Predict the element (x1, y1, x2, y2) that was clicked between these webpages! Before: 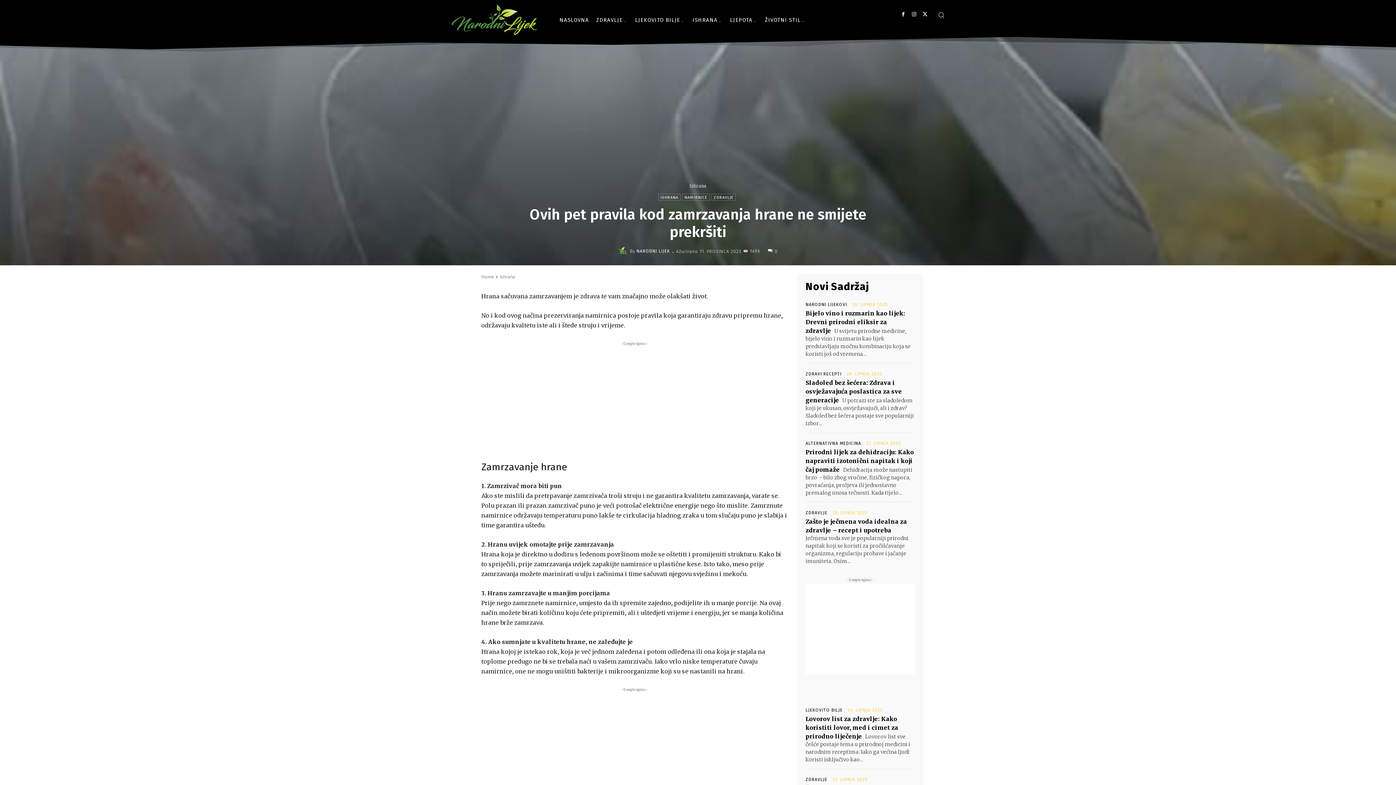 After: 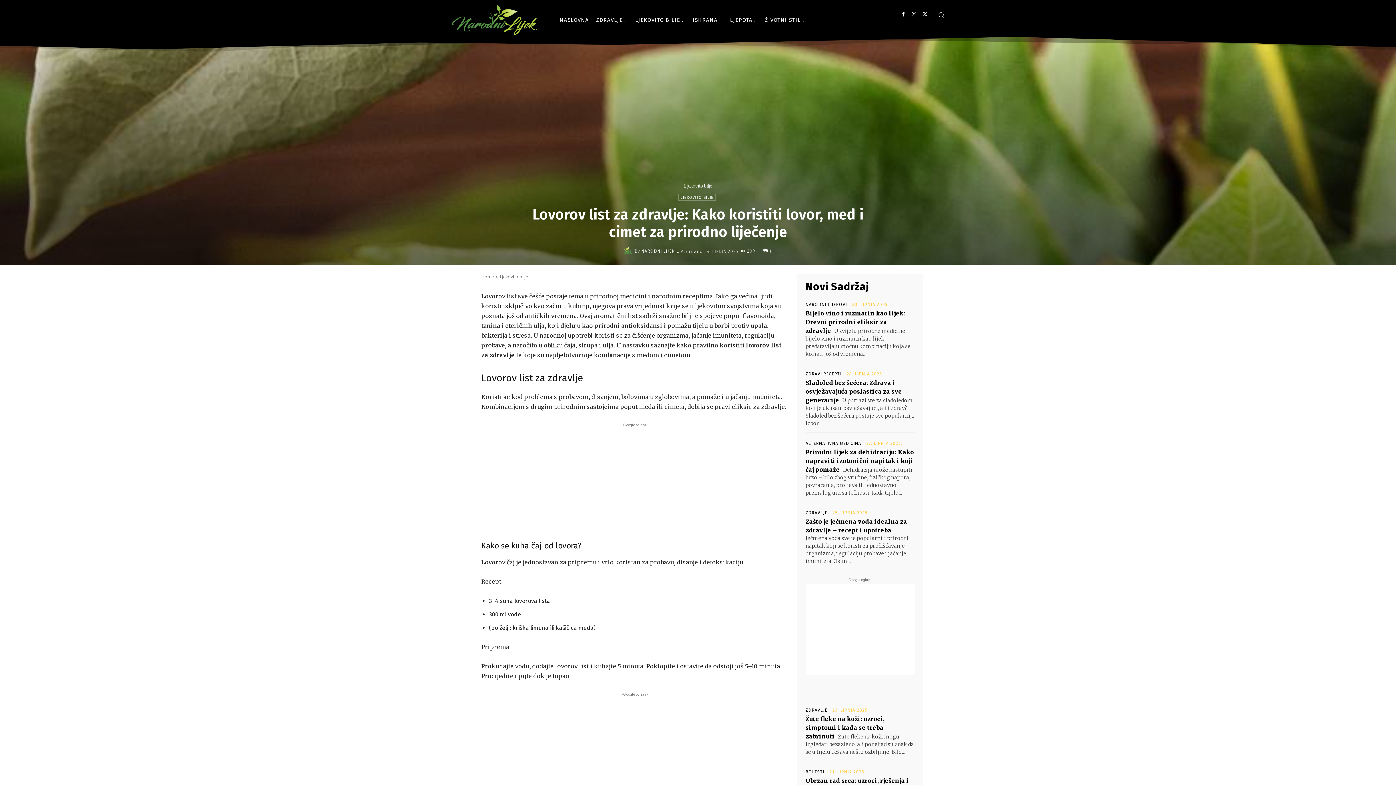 Action: bbox: (805, 715, 898, 740) label: Lovorov list za zdravlje: Kako koristiti lovor, med i cimet za prirodno liječenje